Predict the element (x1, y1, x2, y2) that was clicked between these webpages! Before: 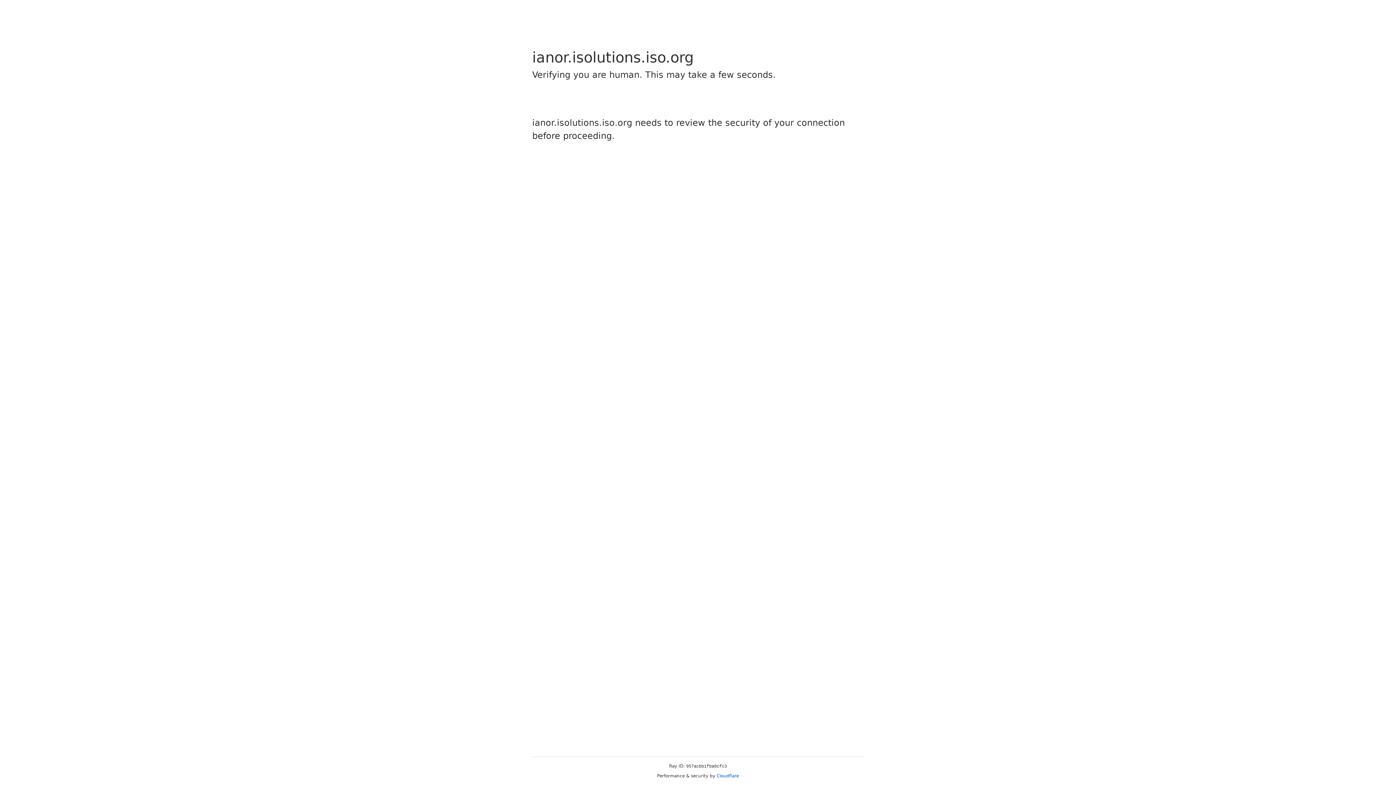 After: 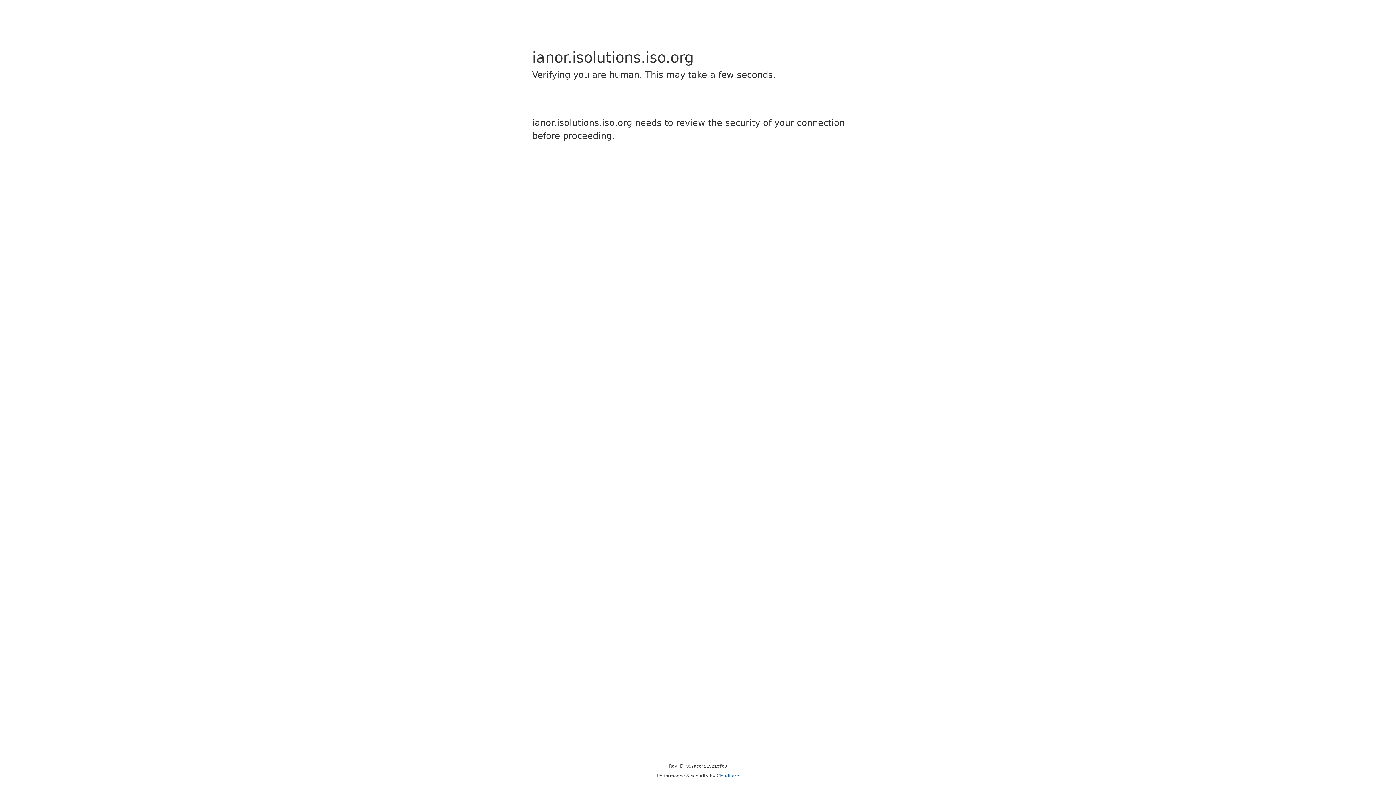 Action: bbox: (716, 773, 739, 778) label: Cloudflare